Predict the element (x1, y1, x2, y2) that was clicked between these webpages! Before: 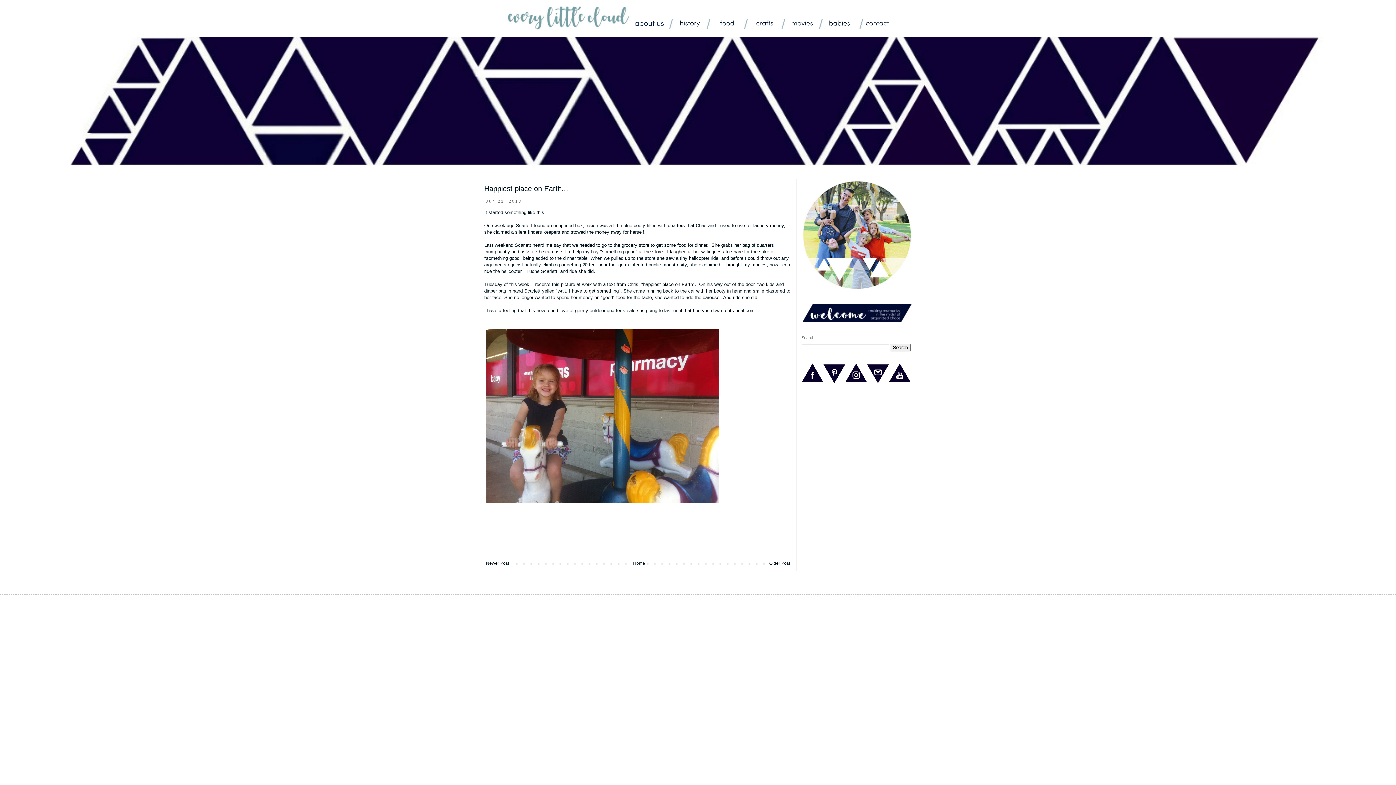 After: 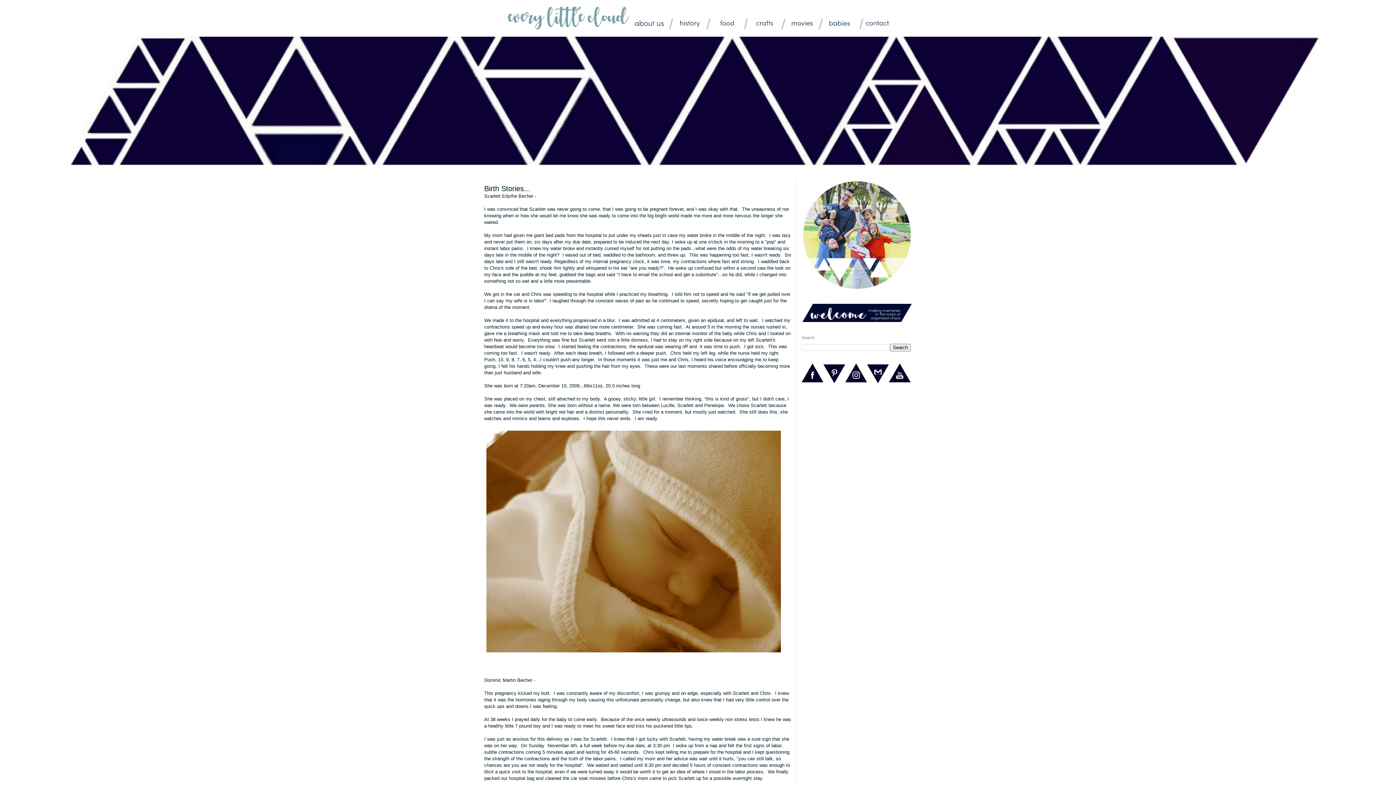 Action: bbox: (826, 25, 853, 30)